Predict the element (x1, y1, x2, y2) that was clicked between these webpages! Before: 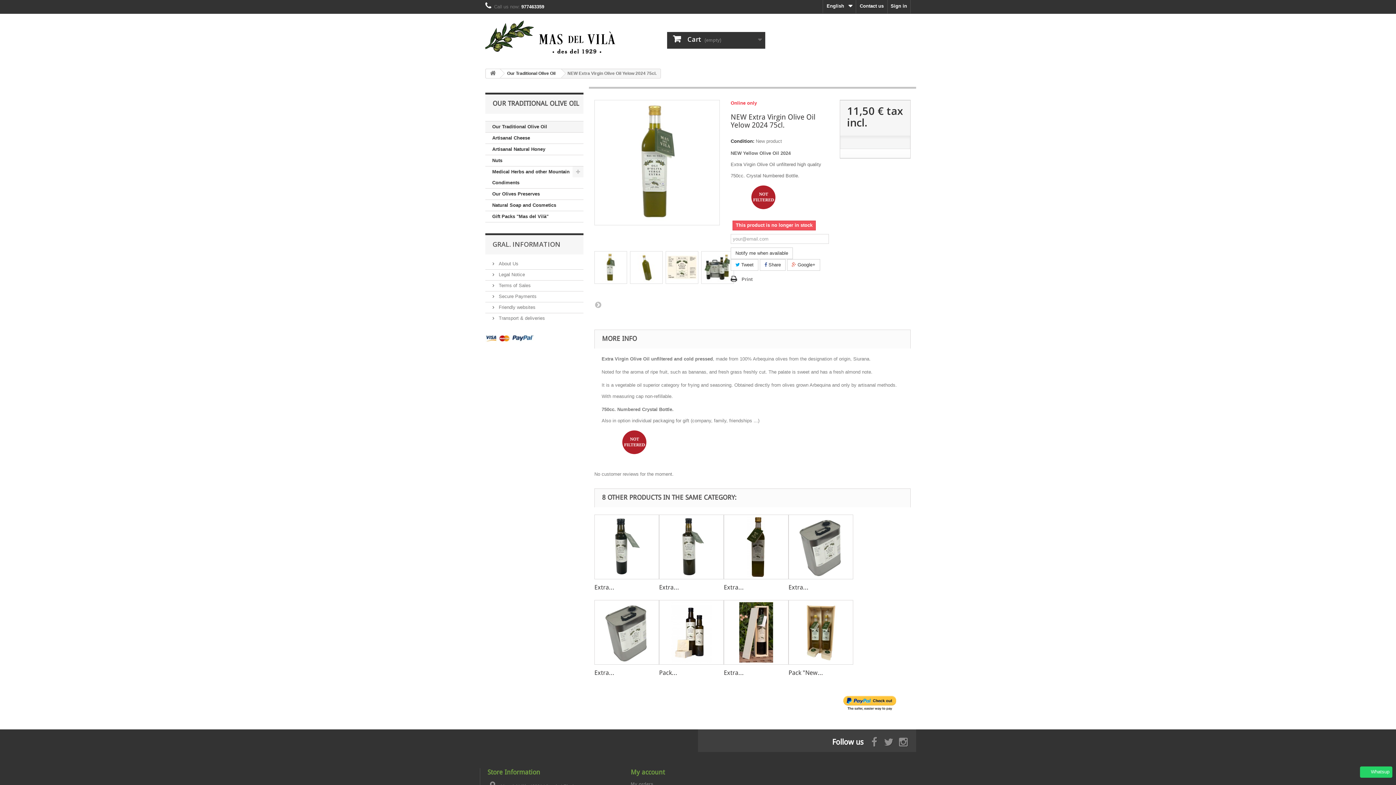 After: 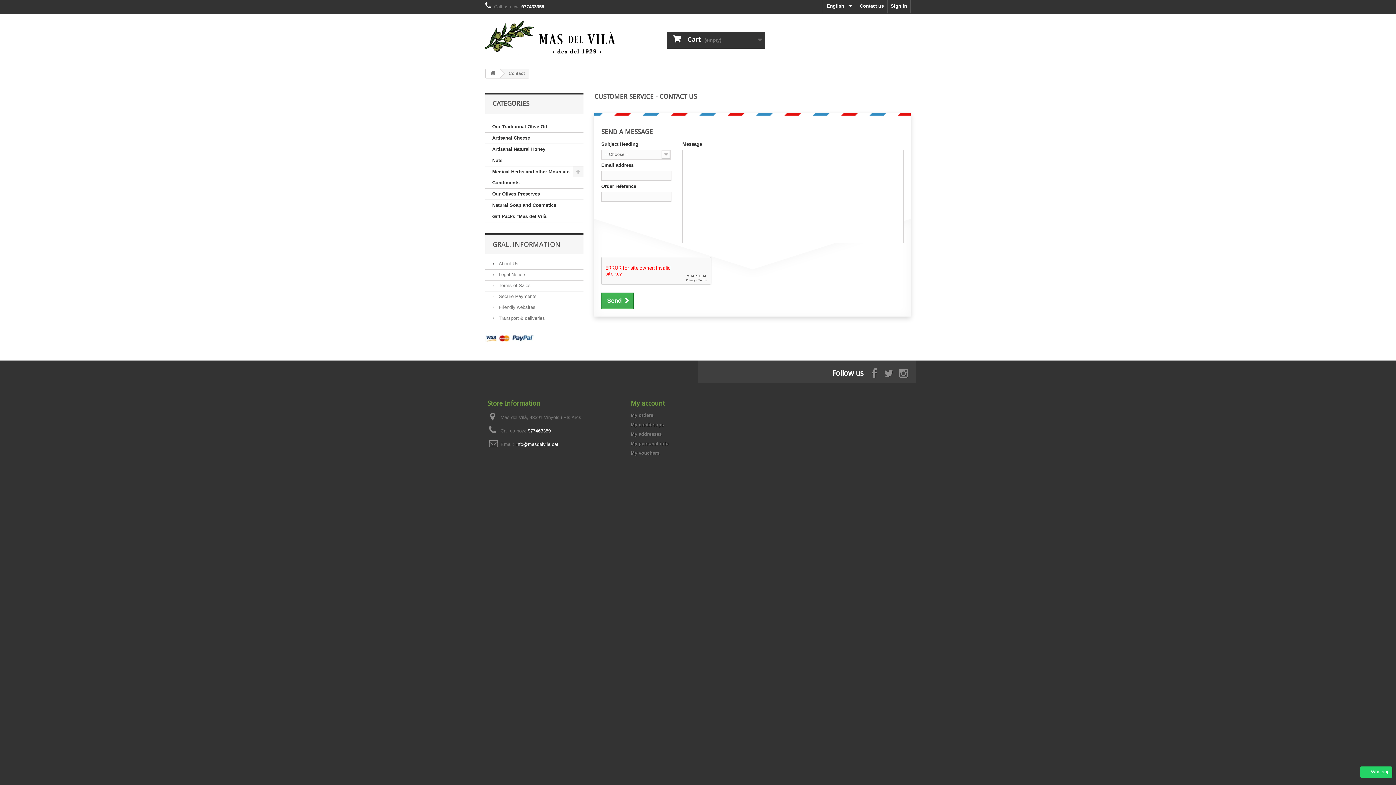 Action: label: Contact us bbox: (856, 0, 887, 13)